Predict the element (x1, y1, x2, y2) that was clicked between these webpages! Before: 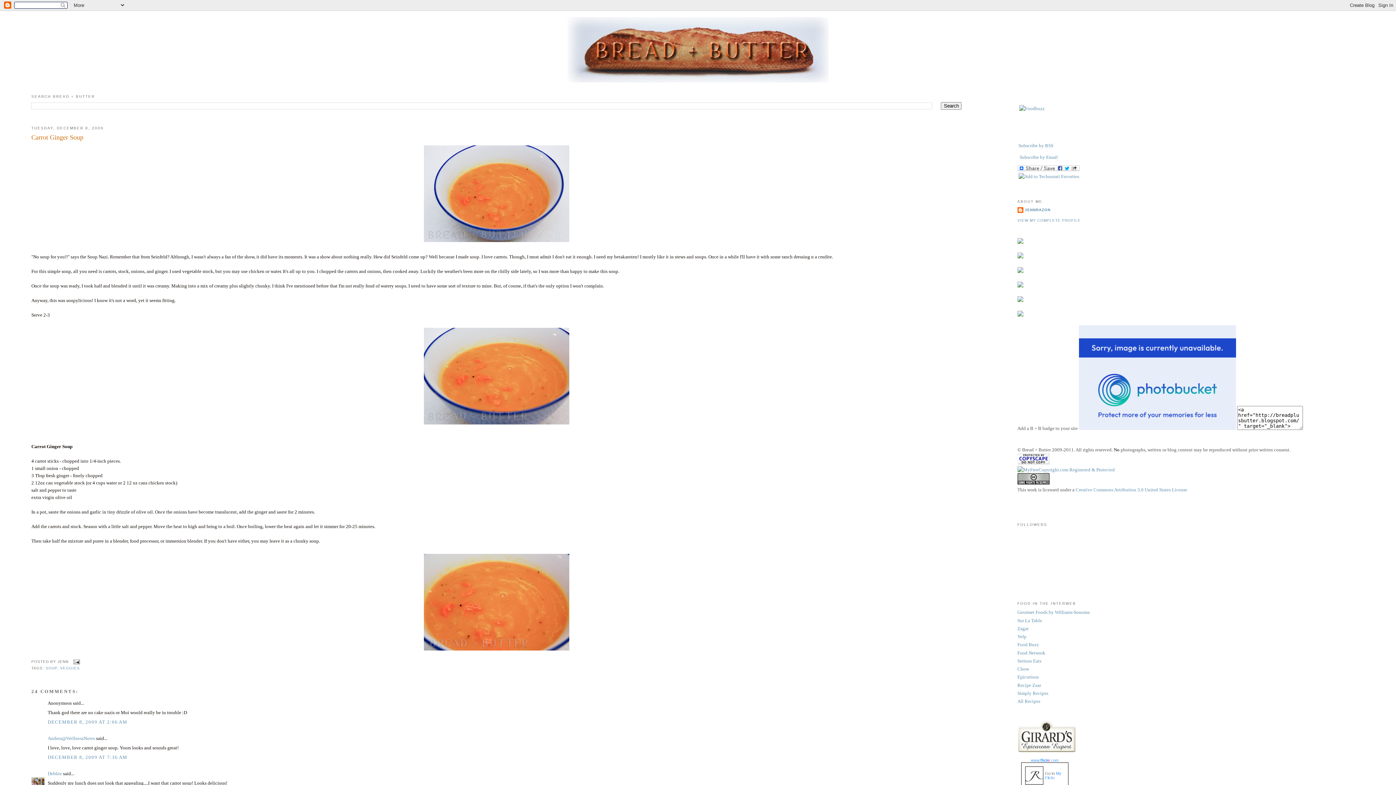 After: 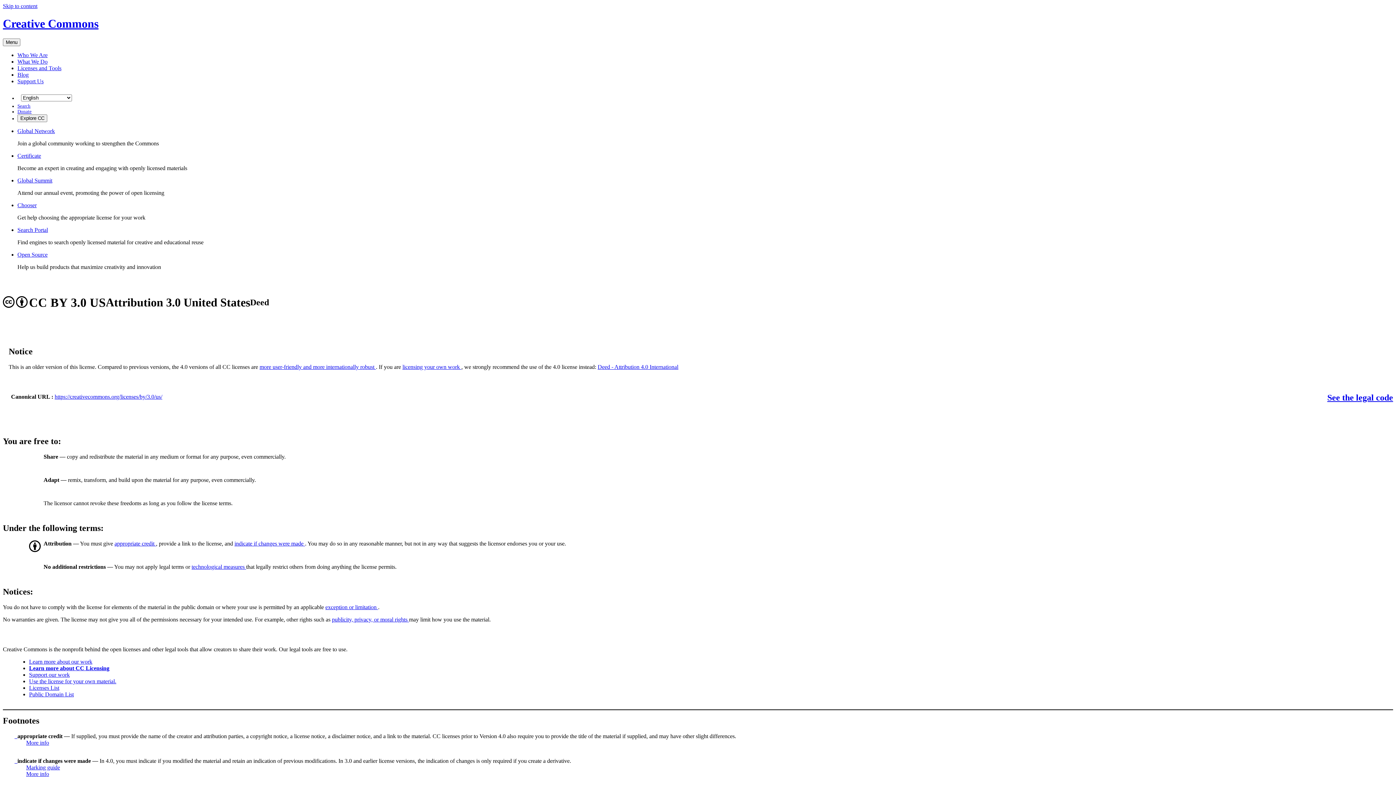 Action: label: Creative Commons Attribution 3.0 United States License bbox: (1075, 487, 1187, 492)